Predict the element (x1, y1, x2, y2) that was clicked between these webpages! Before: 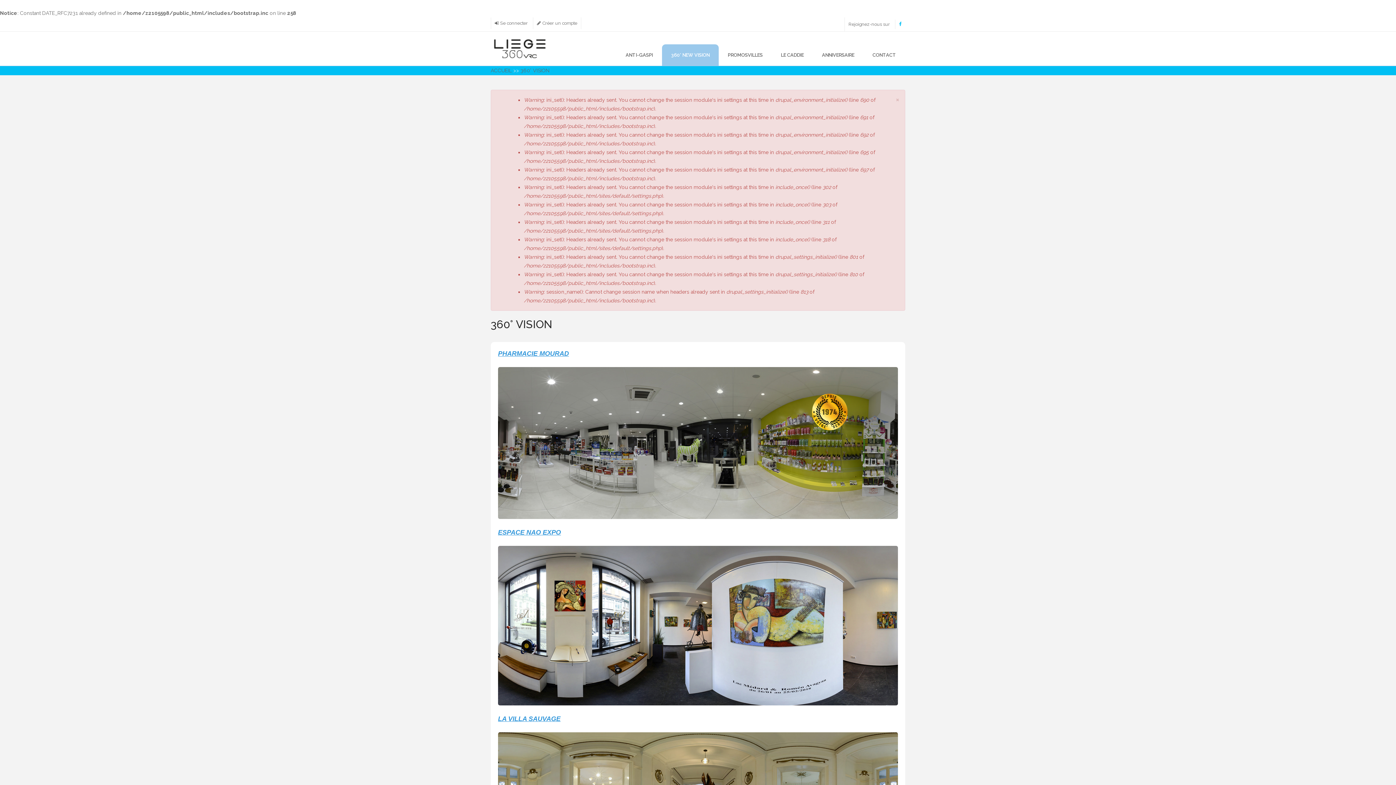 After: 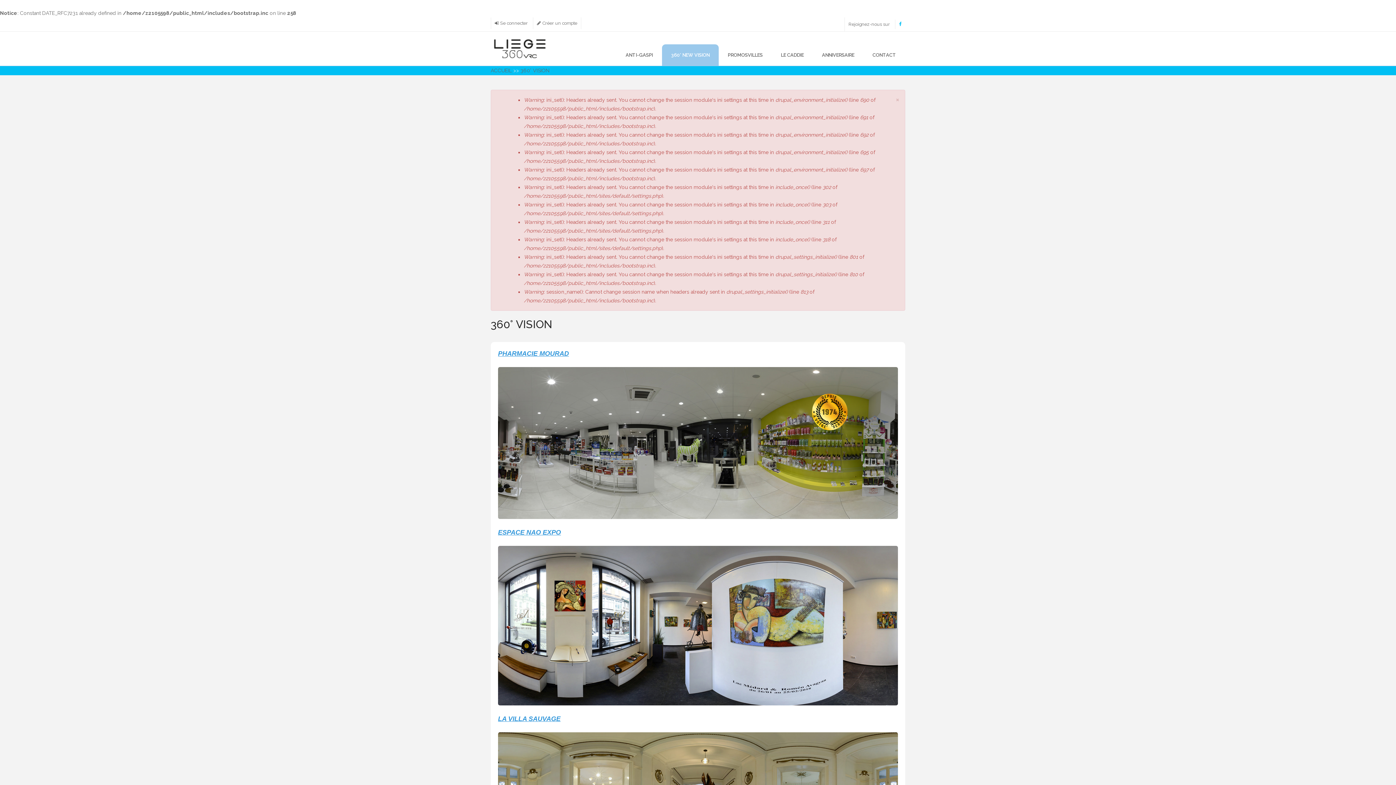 Action: bbox: (498, 622, 898, 628)